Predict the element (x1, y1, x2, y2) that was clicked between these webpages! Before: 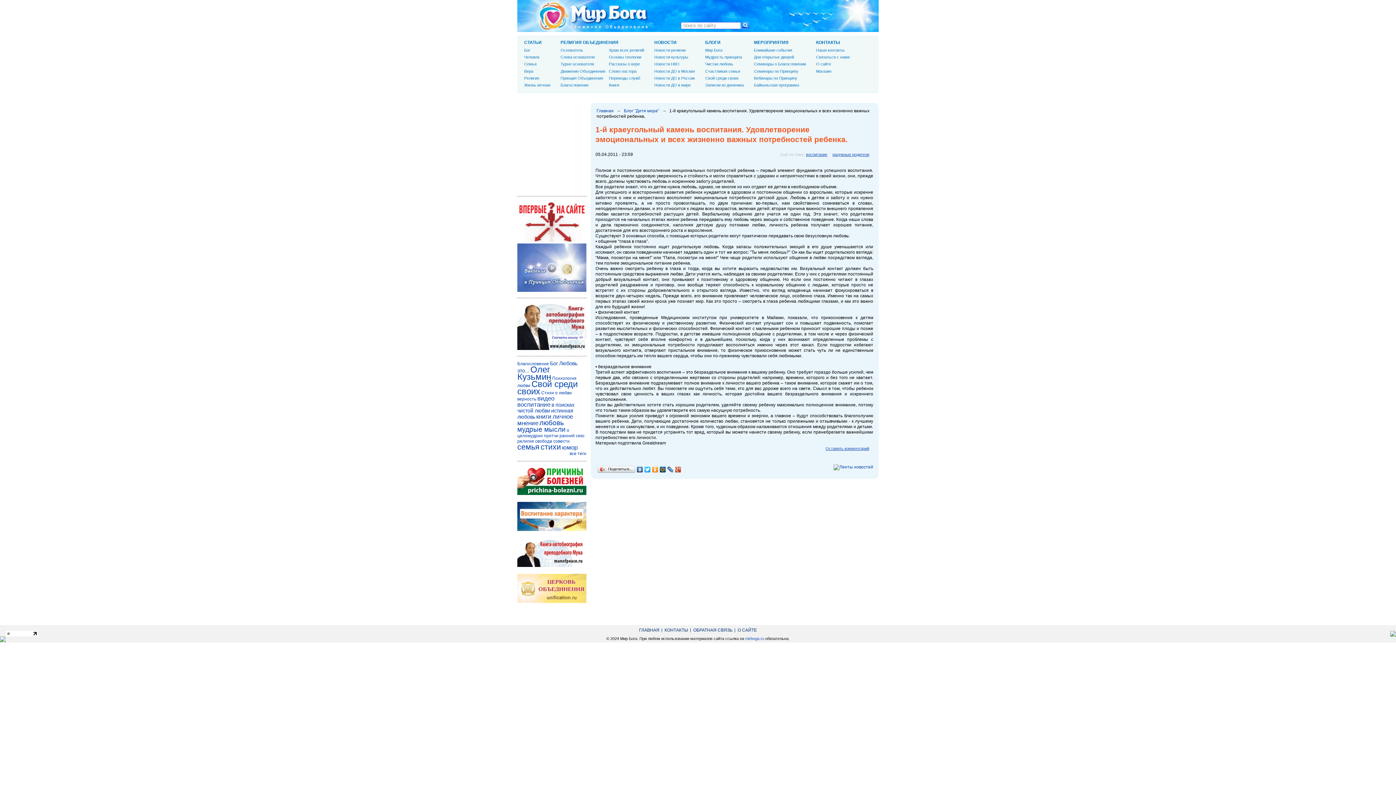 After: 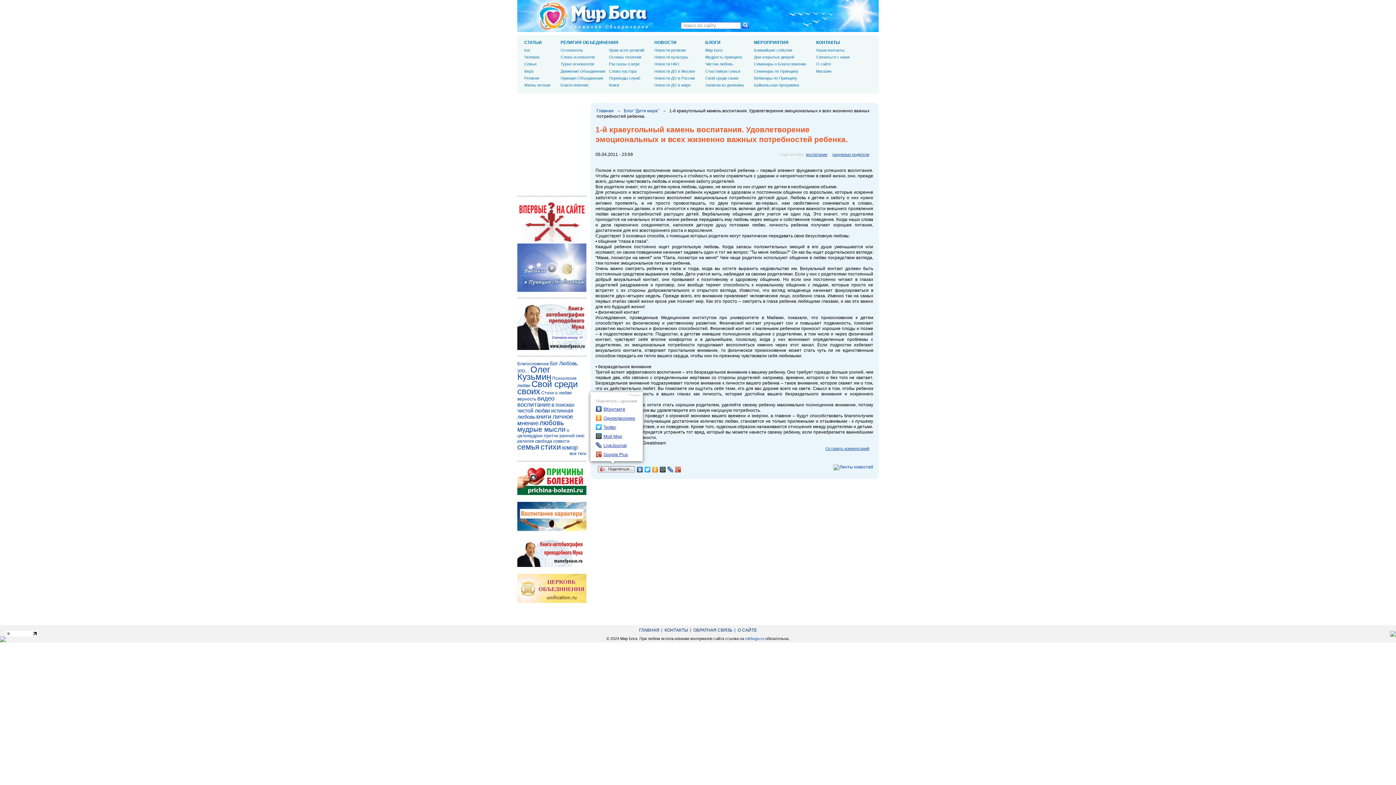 Action: bbox: (597, 465, 636, 474) label: Поделиться…